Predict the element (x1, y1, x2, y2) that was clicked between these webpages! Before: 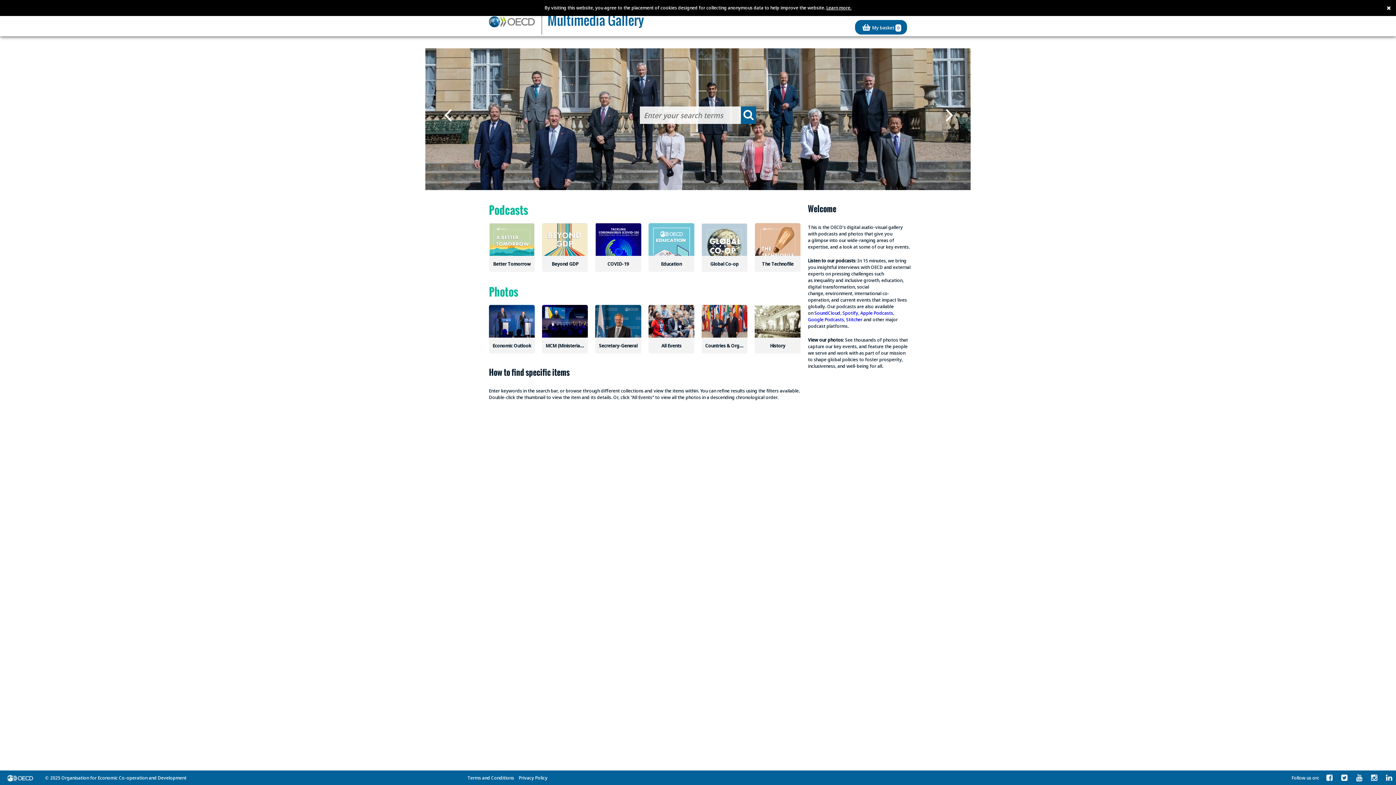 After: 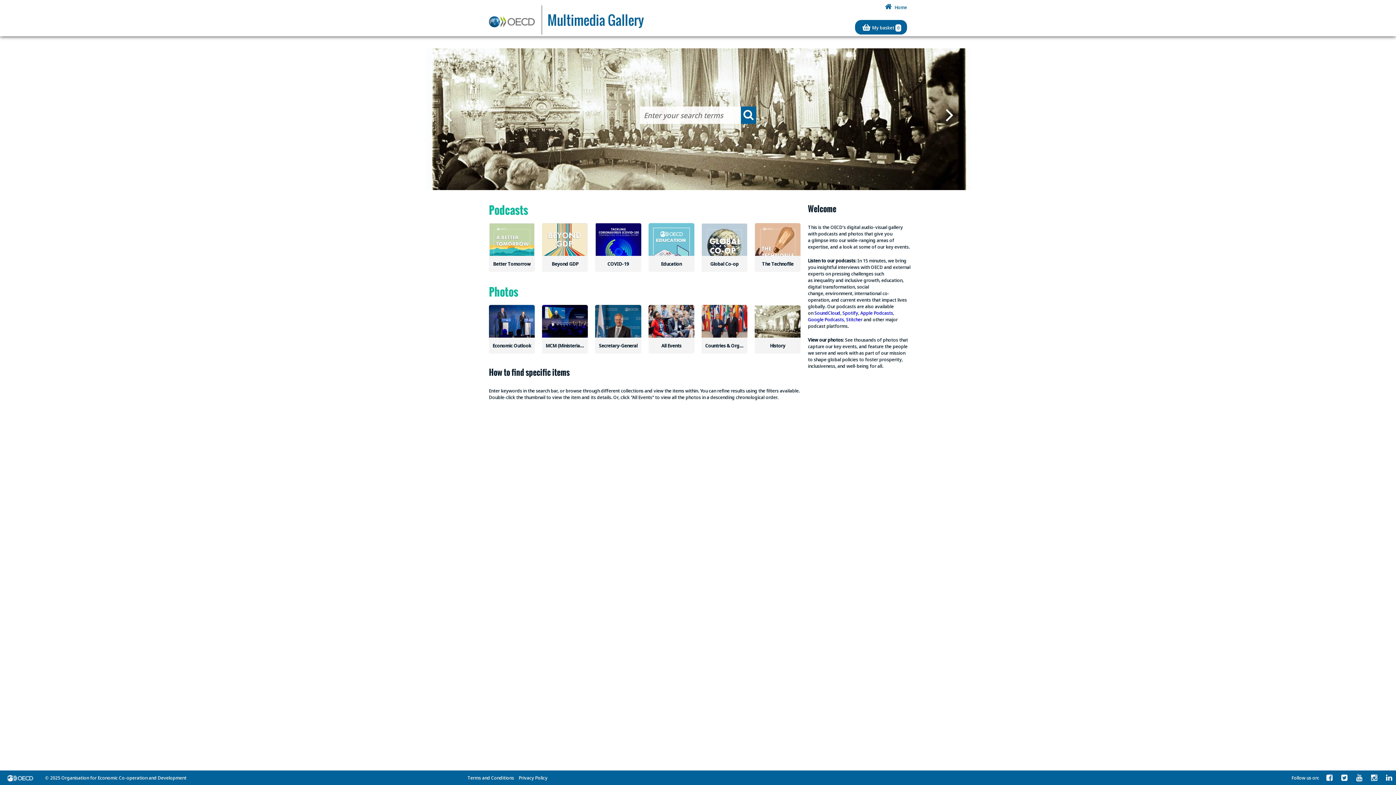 Action: bbox: (1385, 4, 1392, 11)